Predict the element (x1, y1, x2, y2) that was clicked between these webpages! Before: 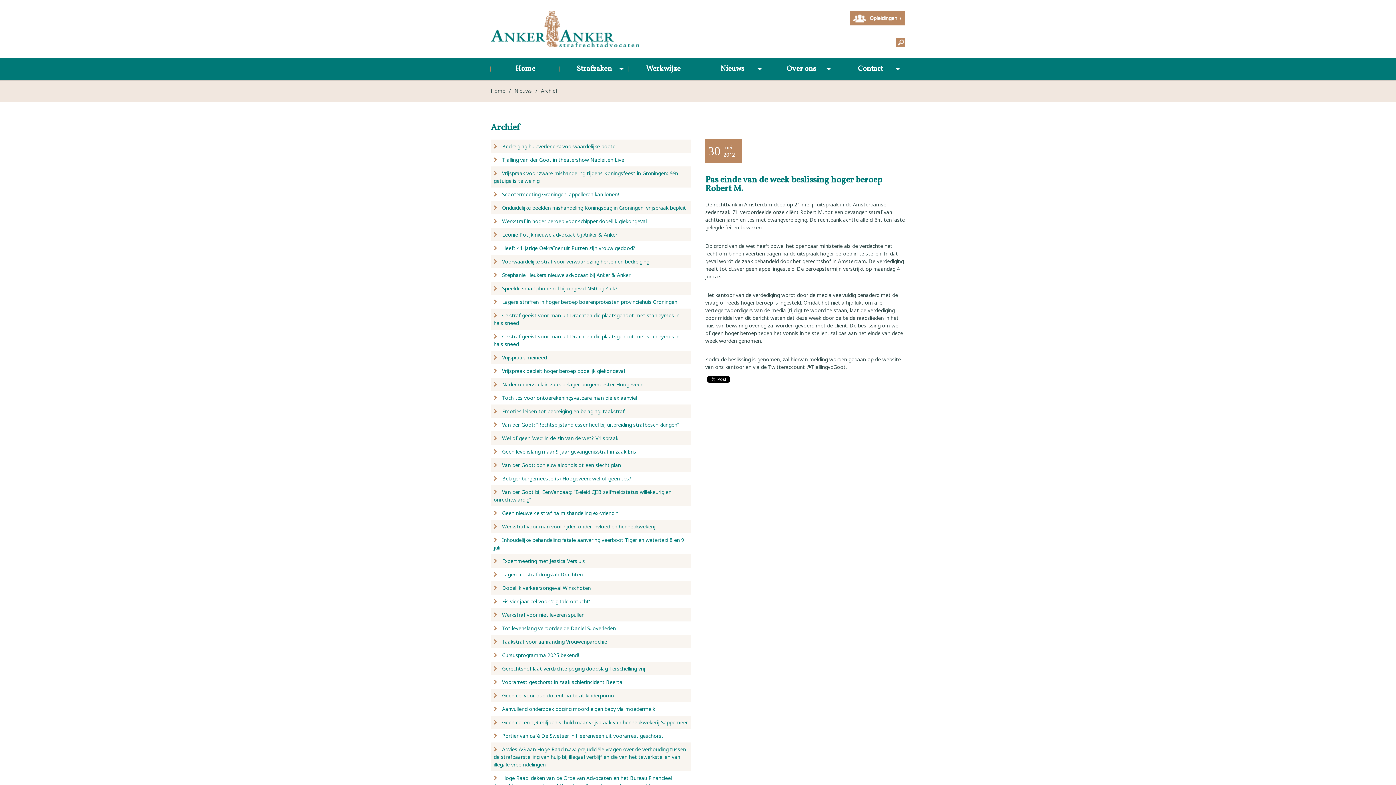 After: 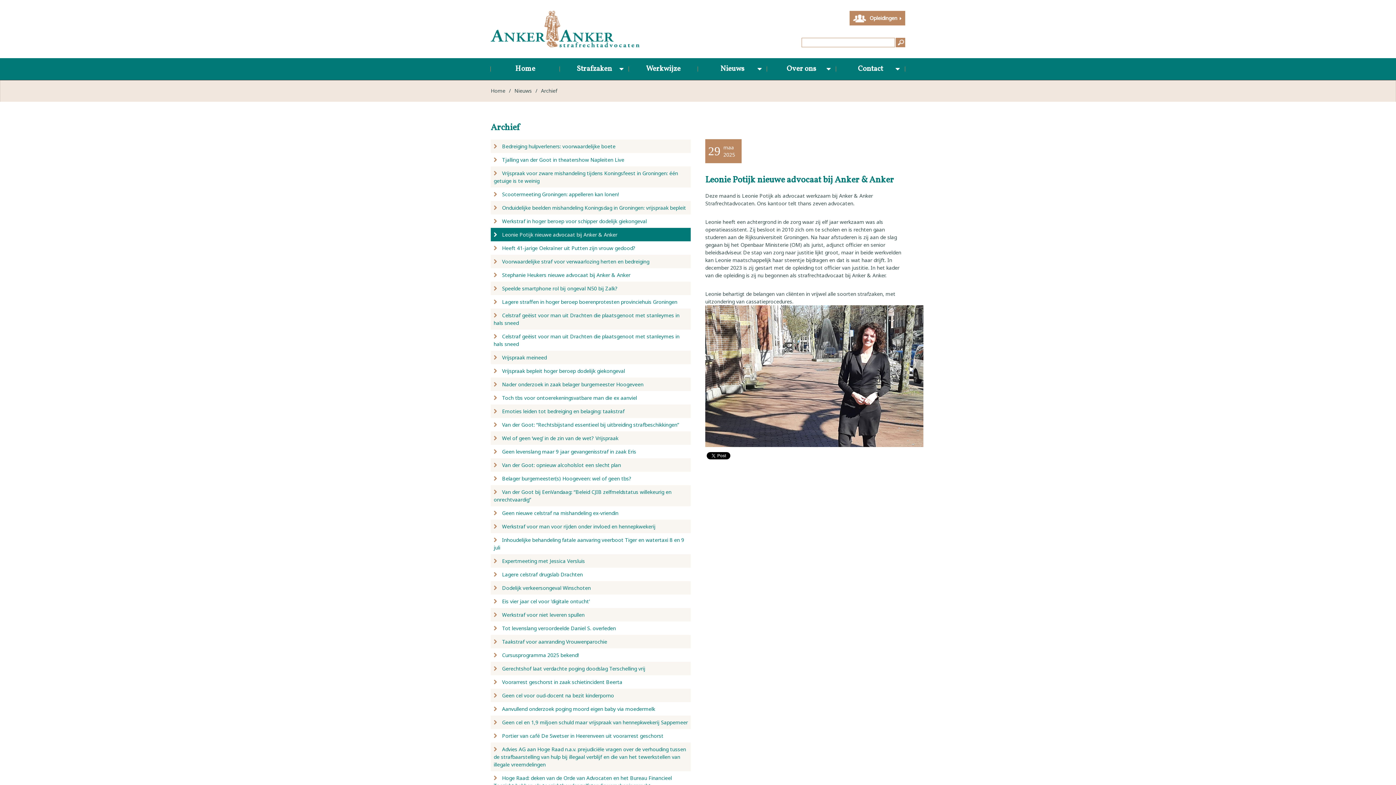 Action: bbox: (490, 228, 690, 241) label:  Leonie Potijk nieuwe advocaat bij Anker & Anker